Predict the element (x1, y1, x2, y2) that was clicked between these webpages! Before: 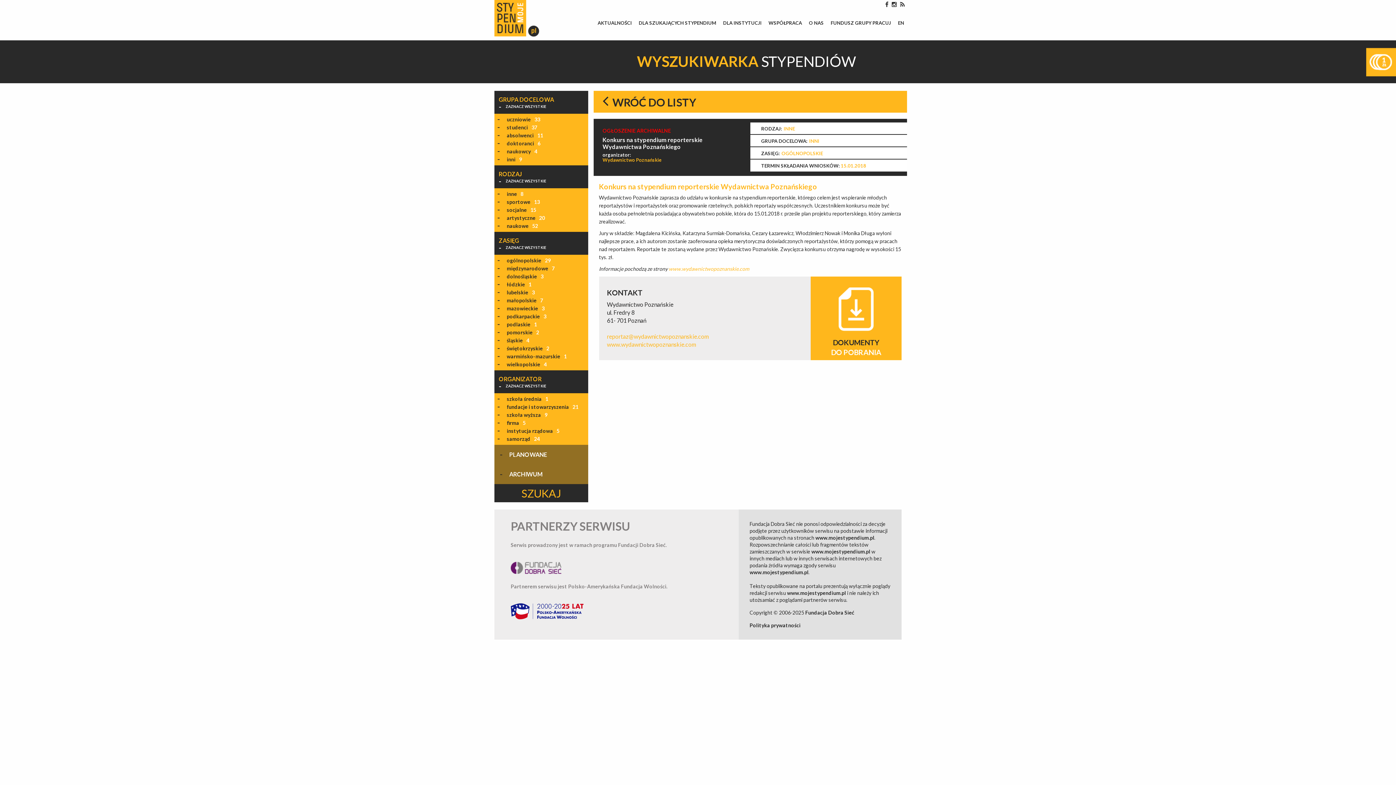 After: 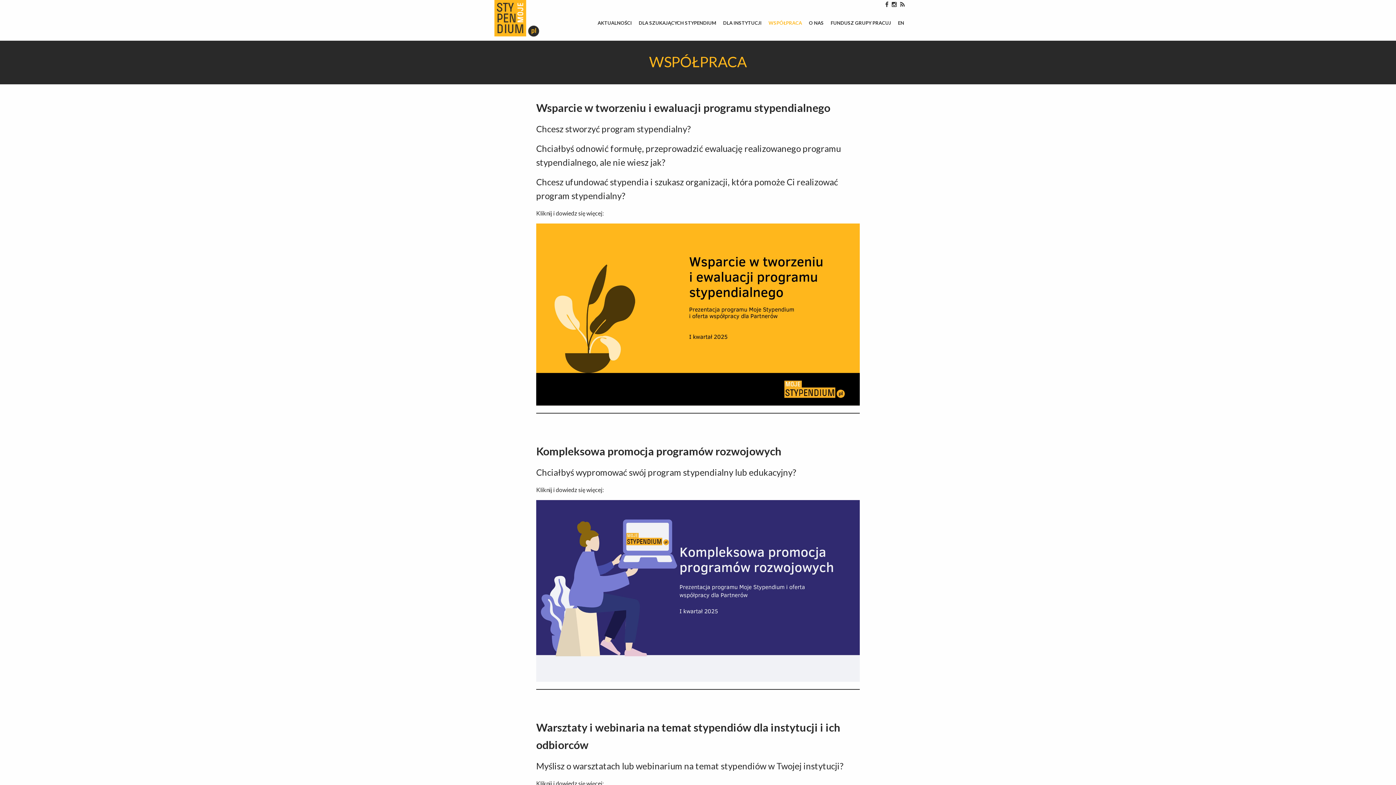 Action: label: WSPÓŁPRACA bbox: (768, 19, 802, 26)